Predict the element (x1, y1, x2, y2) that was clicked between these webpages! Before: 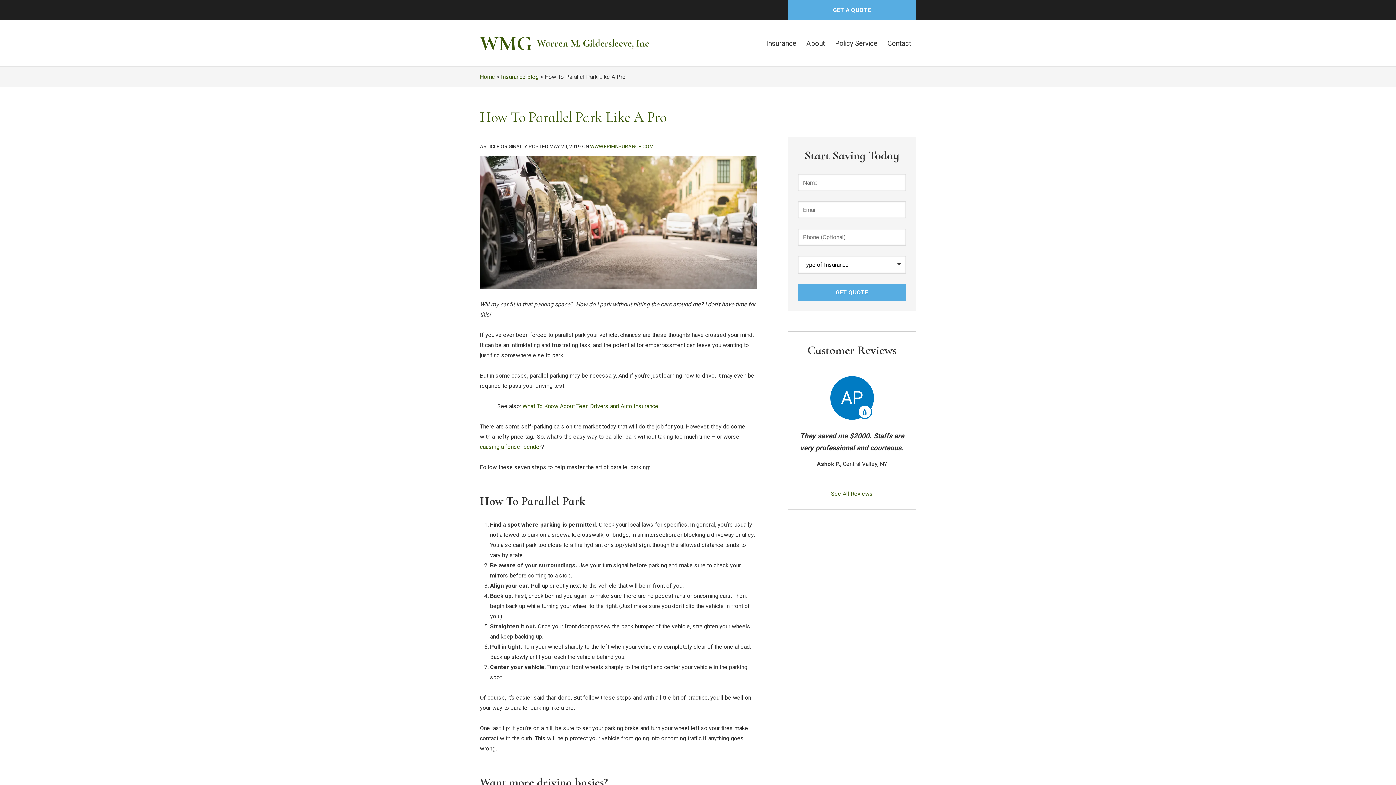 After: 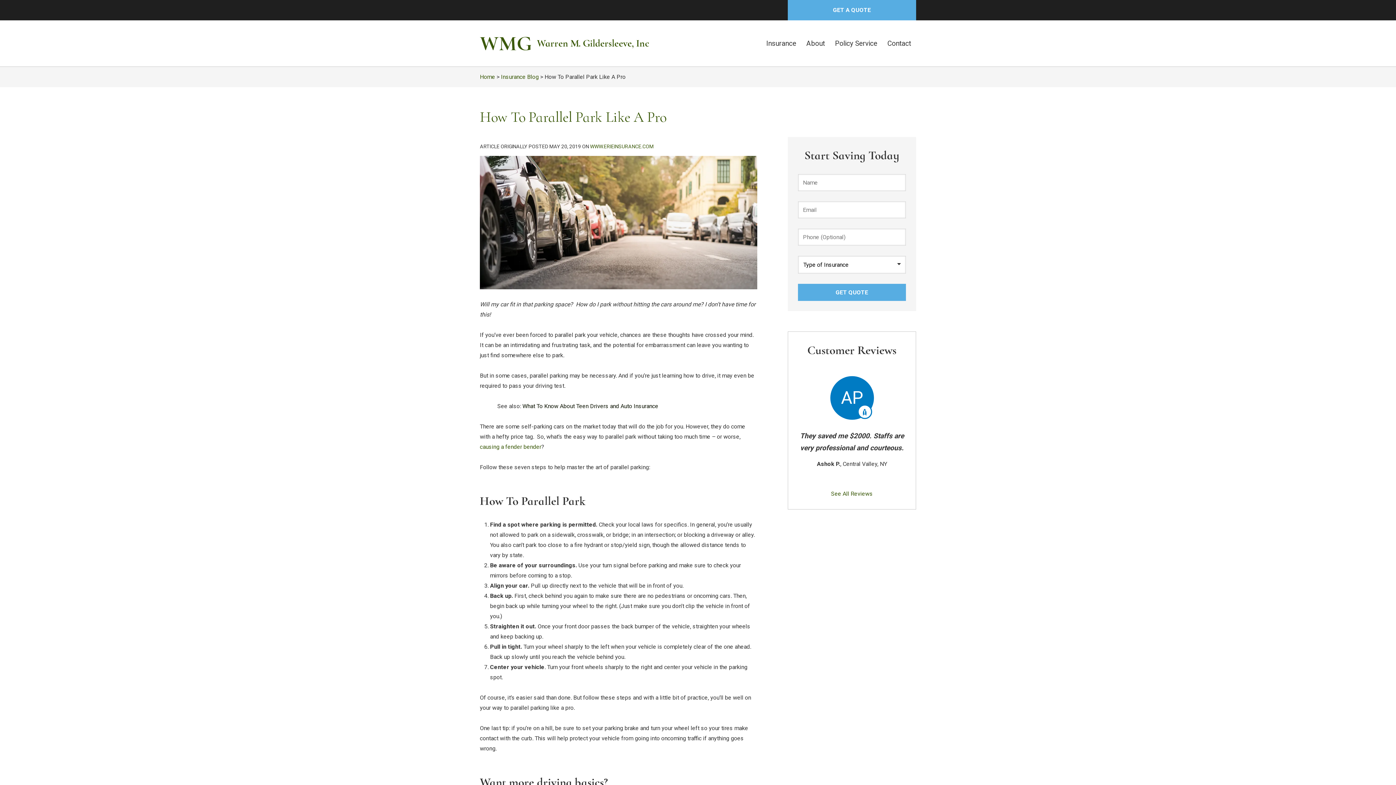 Action: label: What To Know About Teen Drivers and Auto Insurance bbox: (522, 402, 658, 409)